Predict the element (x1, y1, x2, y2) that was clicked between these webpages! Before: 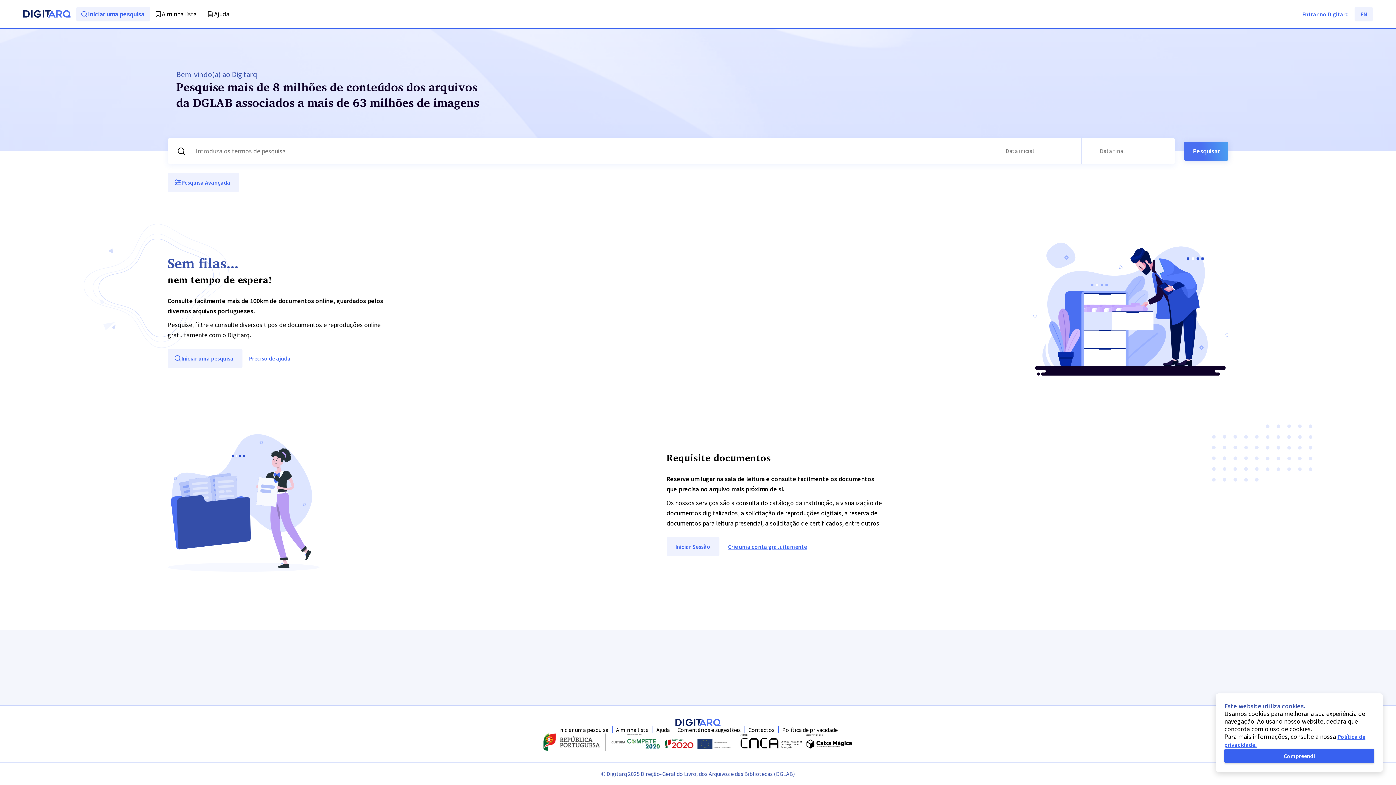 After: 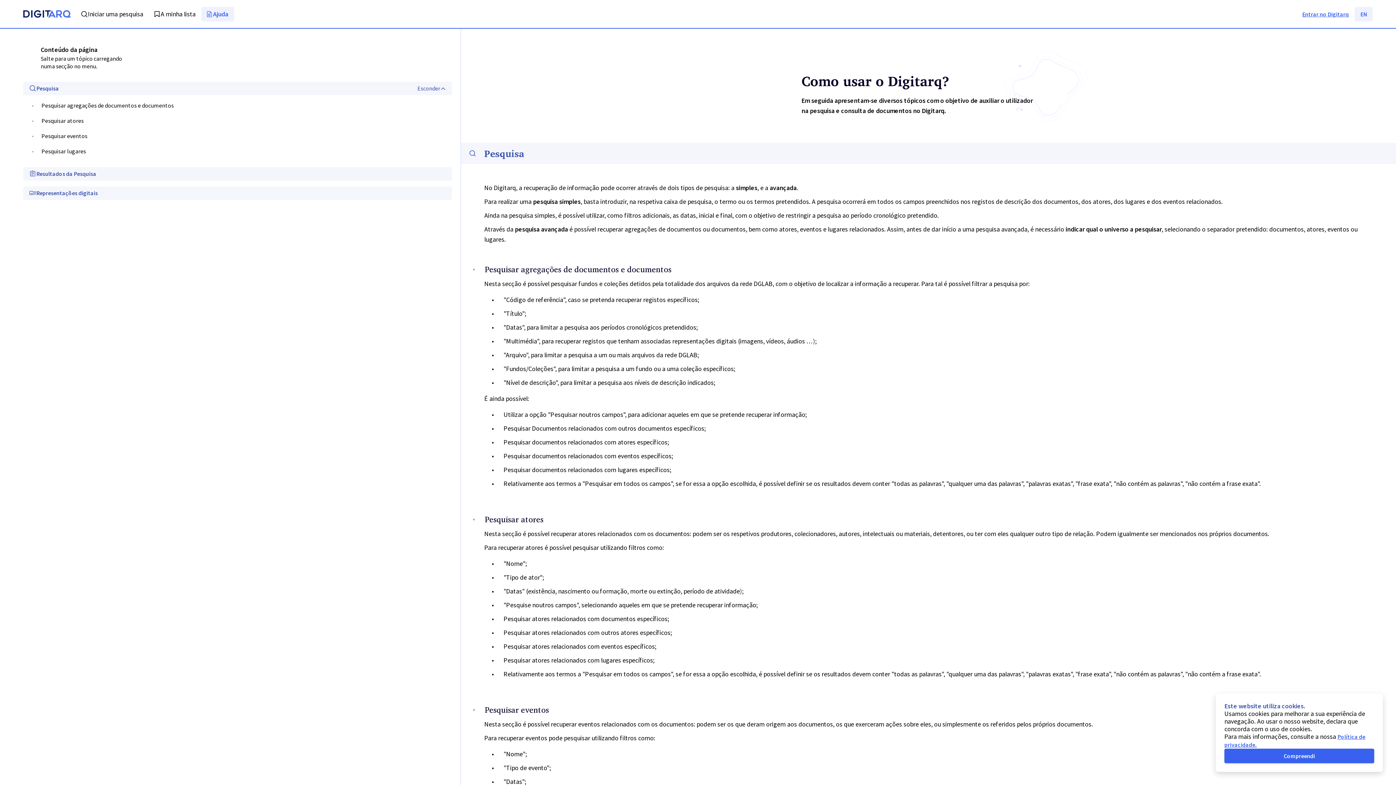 Action: label: Ajuda bbox: (202, 6, 235, 21)